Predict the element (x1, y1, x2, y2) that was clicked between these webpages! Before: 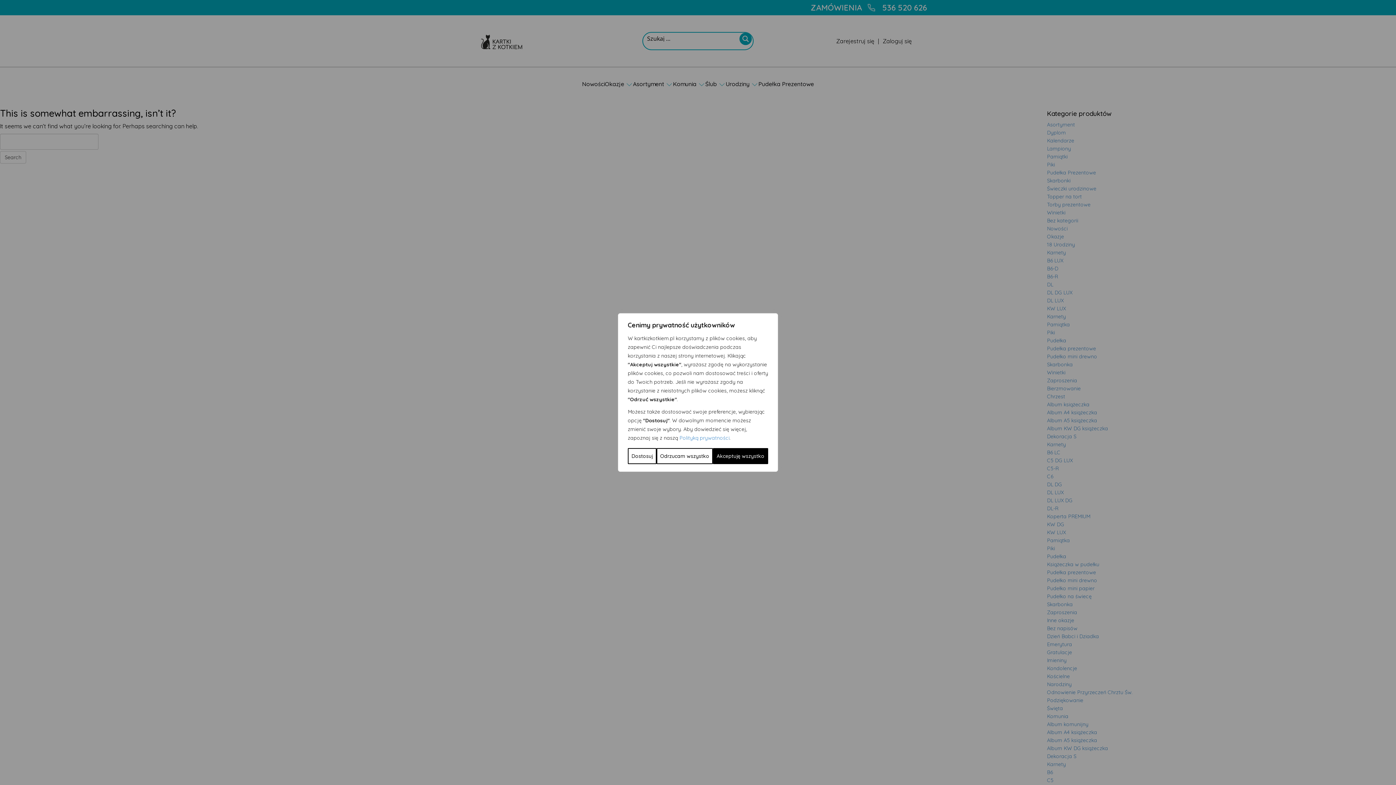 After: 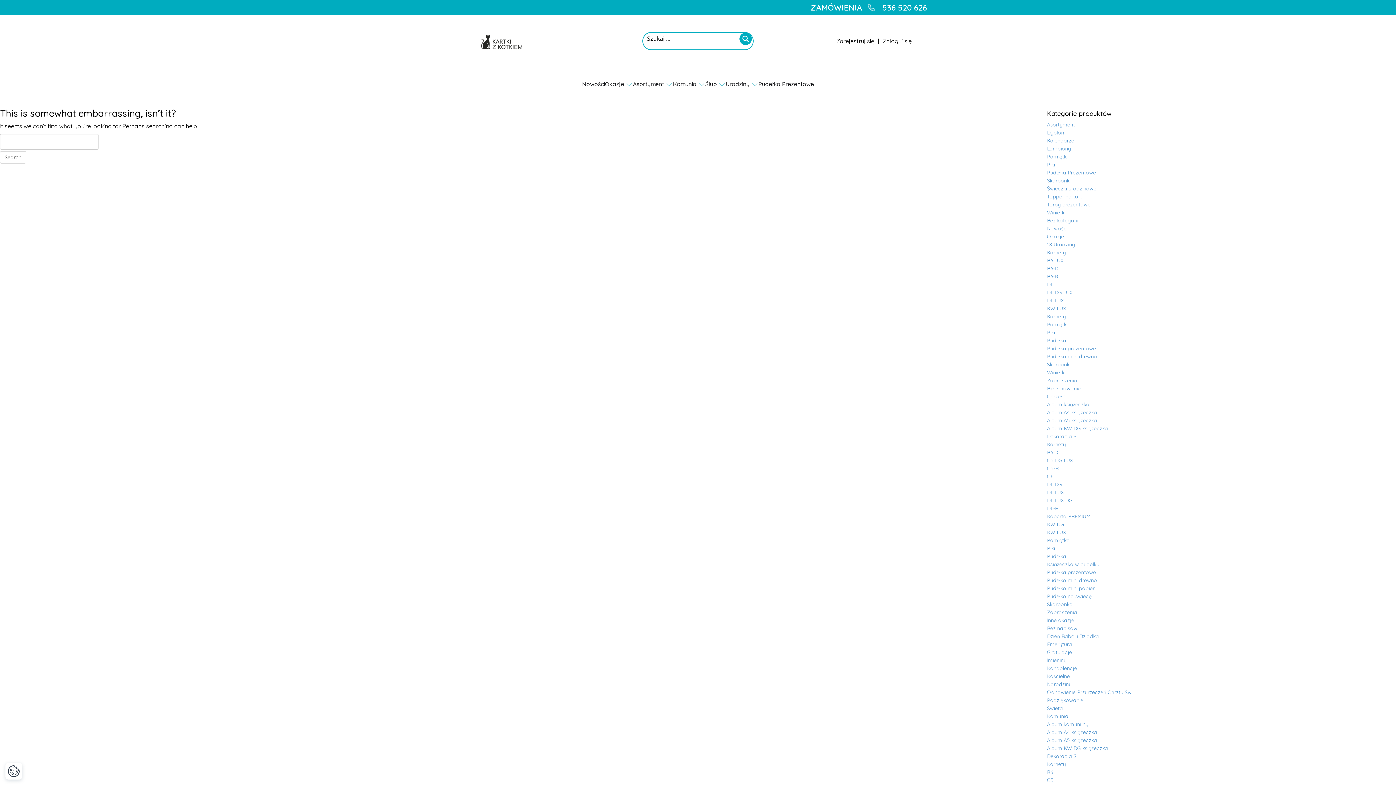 Action: label: Odrzucam wszystko bbox: (656, 448, 713, 464)